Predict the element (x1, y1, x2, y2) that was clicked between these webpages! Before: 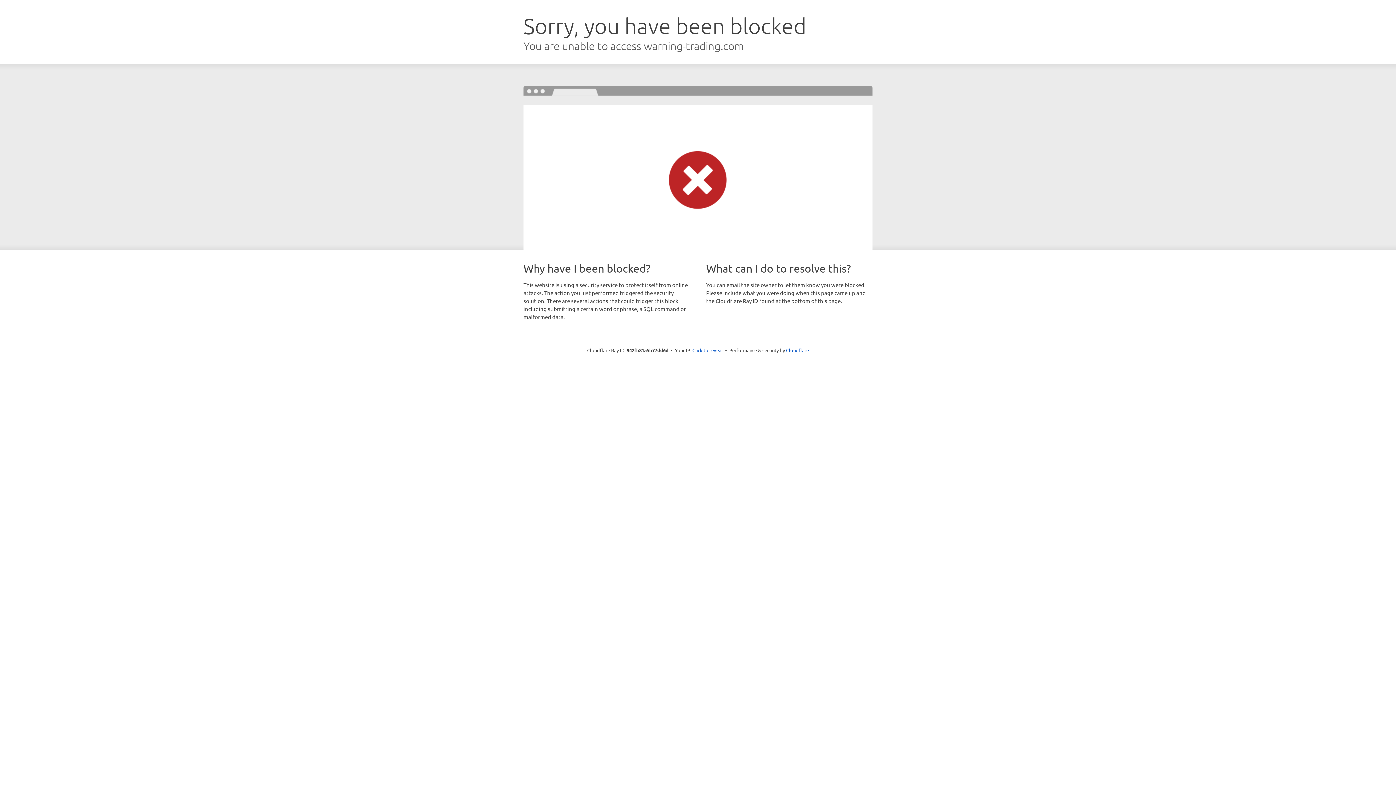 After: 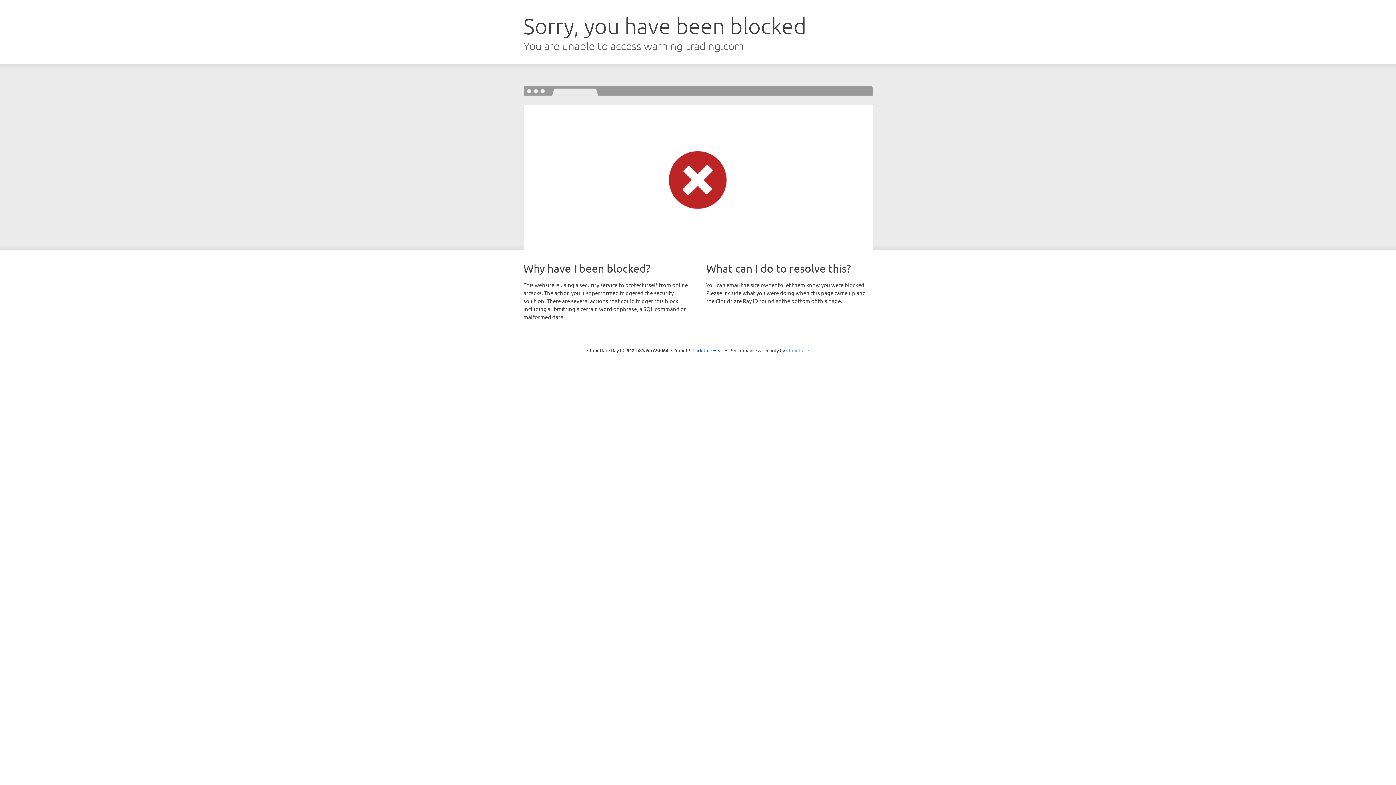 Action: label: Cloudflare bbox: (786, 347, 809, 353)